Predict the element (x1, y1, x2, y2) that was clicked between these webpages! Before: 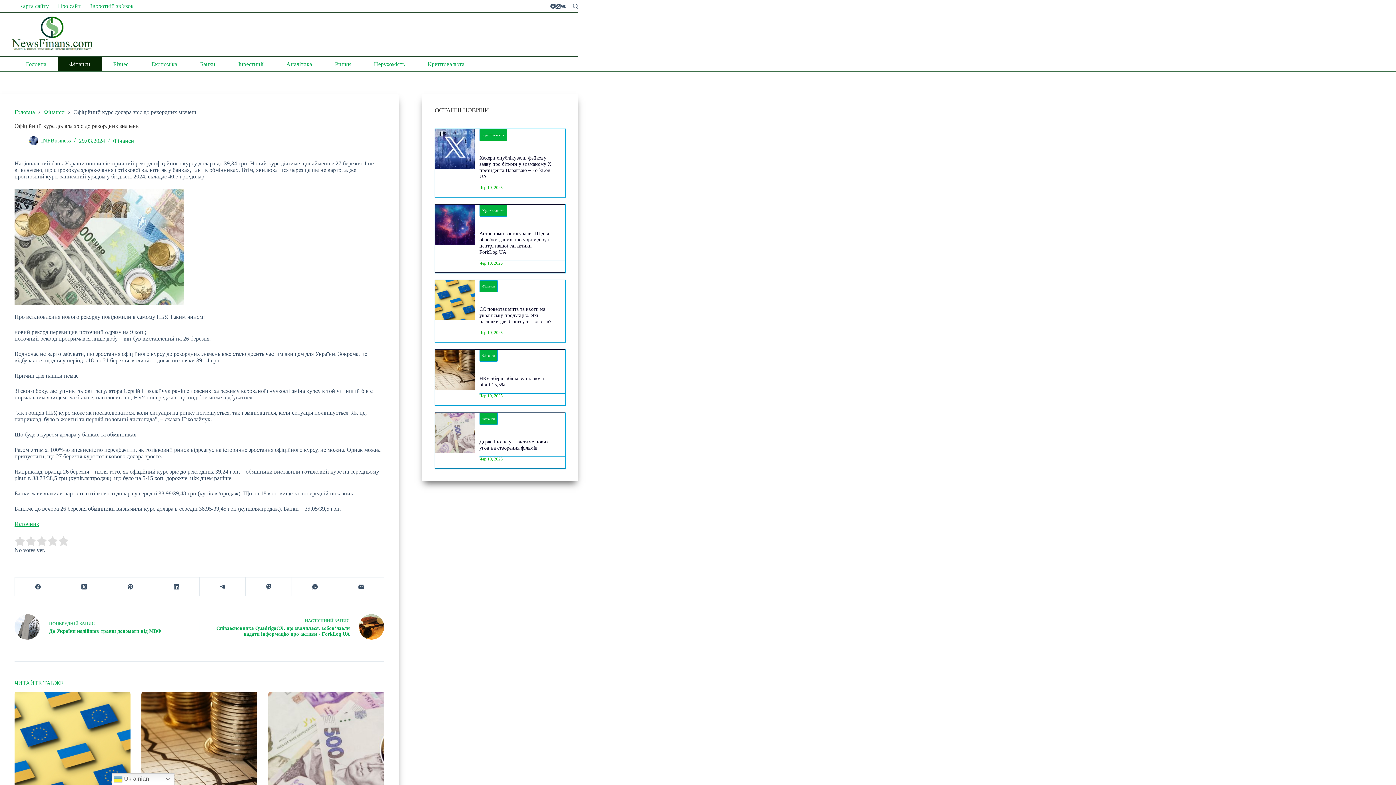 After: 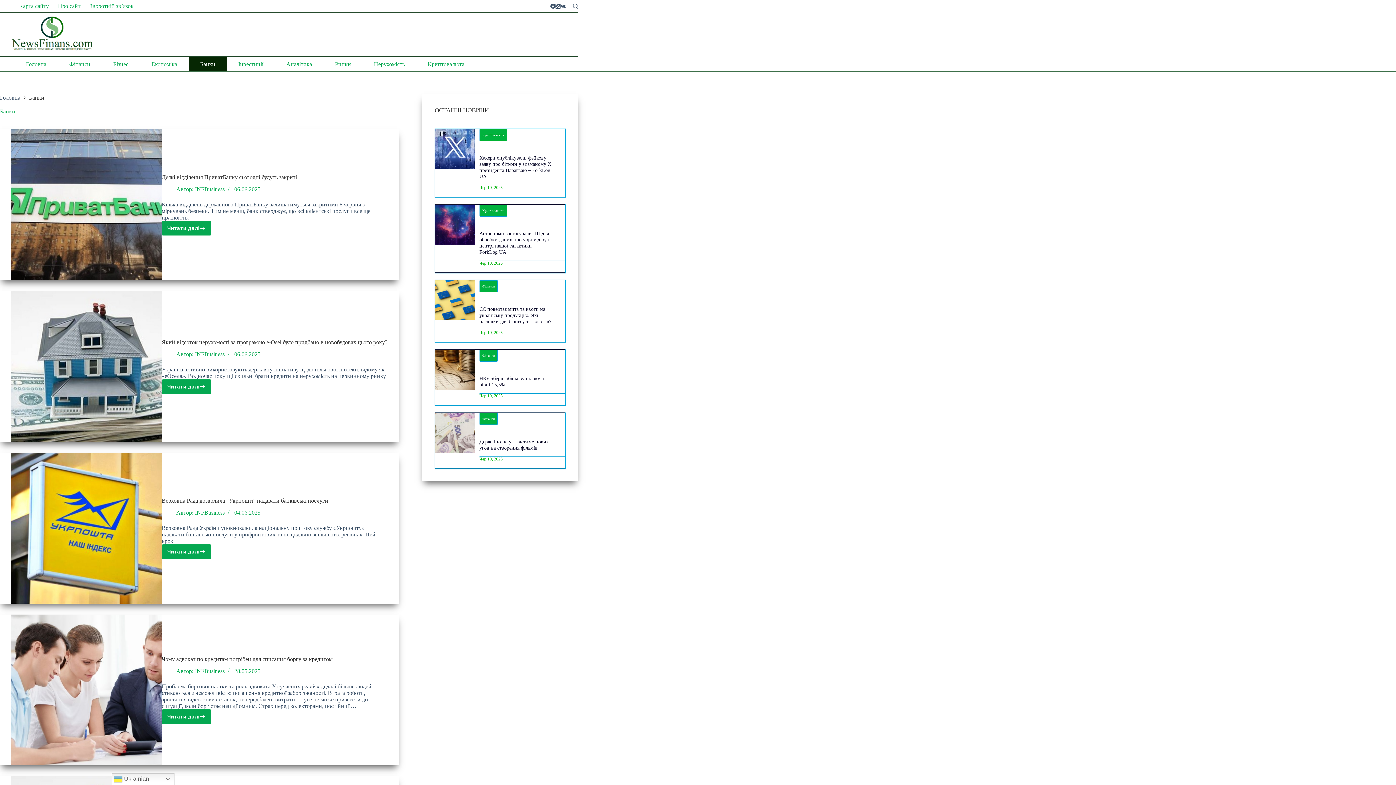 Action: bbox: (188, 57, 226, 71) label: Банки